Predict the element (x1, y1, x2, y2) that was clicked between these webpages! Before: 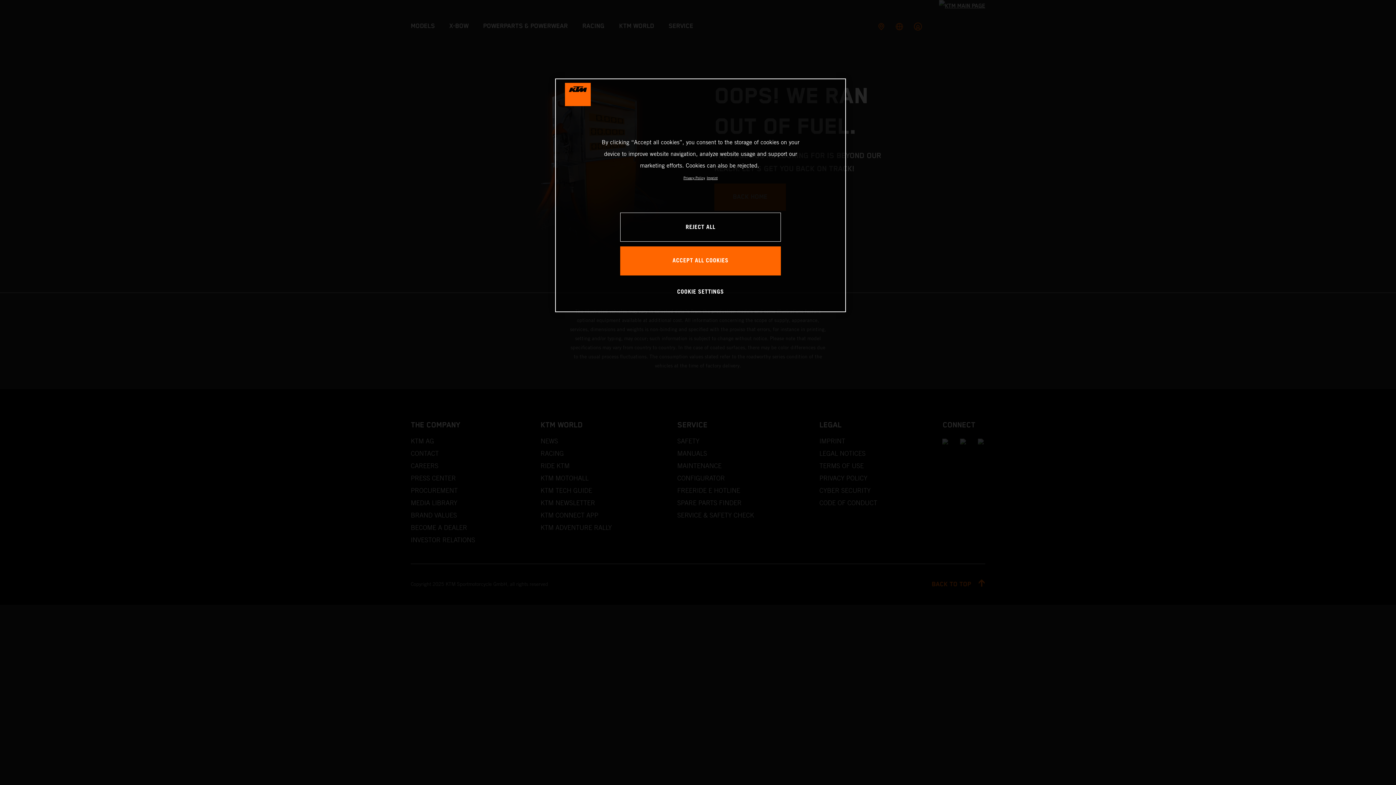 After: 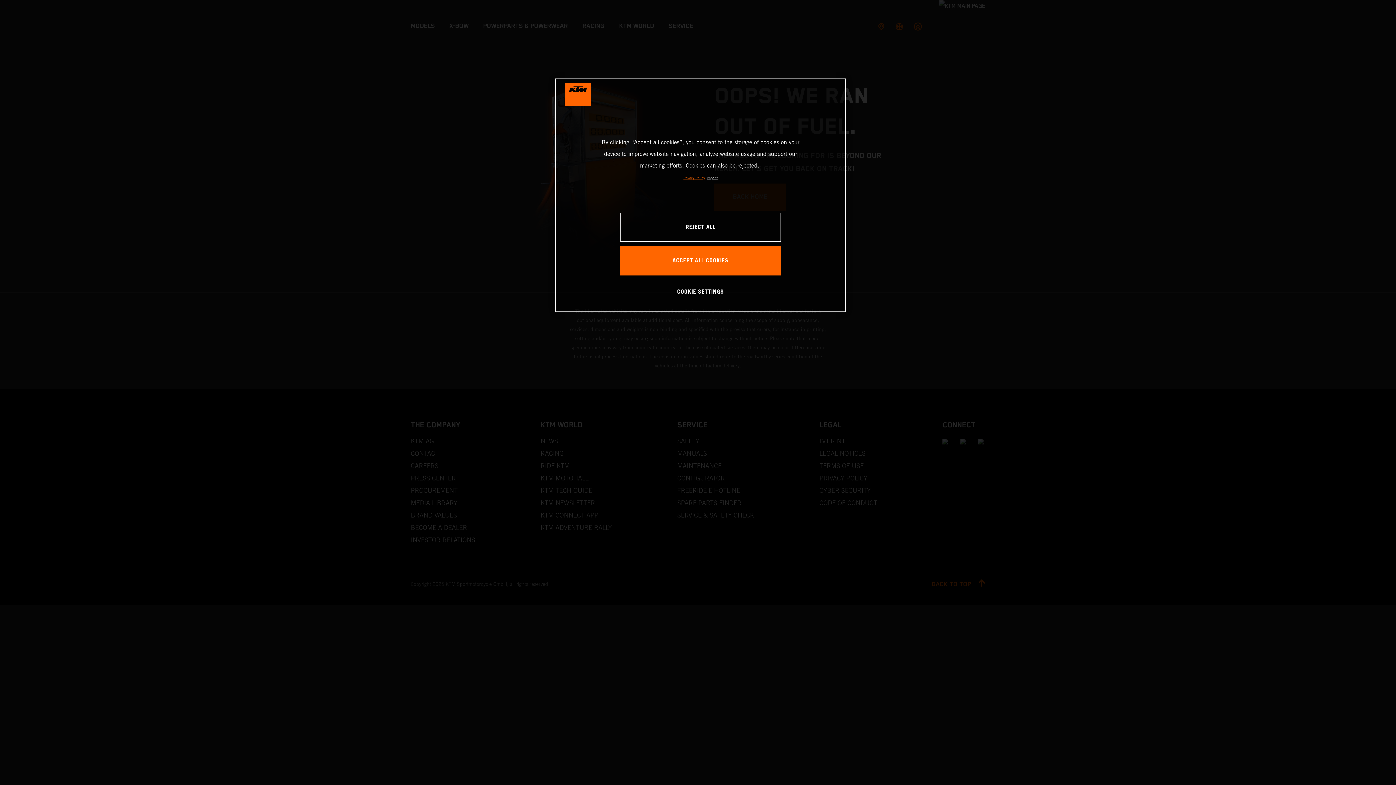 Action: label: , opens in a new tab bbox: (683, 176, 705, 180)